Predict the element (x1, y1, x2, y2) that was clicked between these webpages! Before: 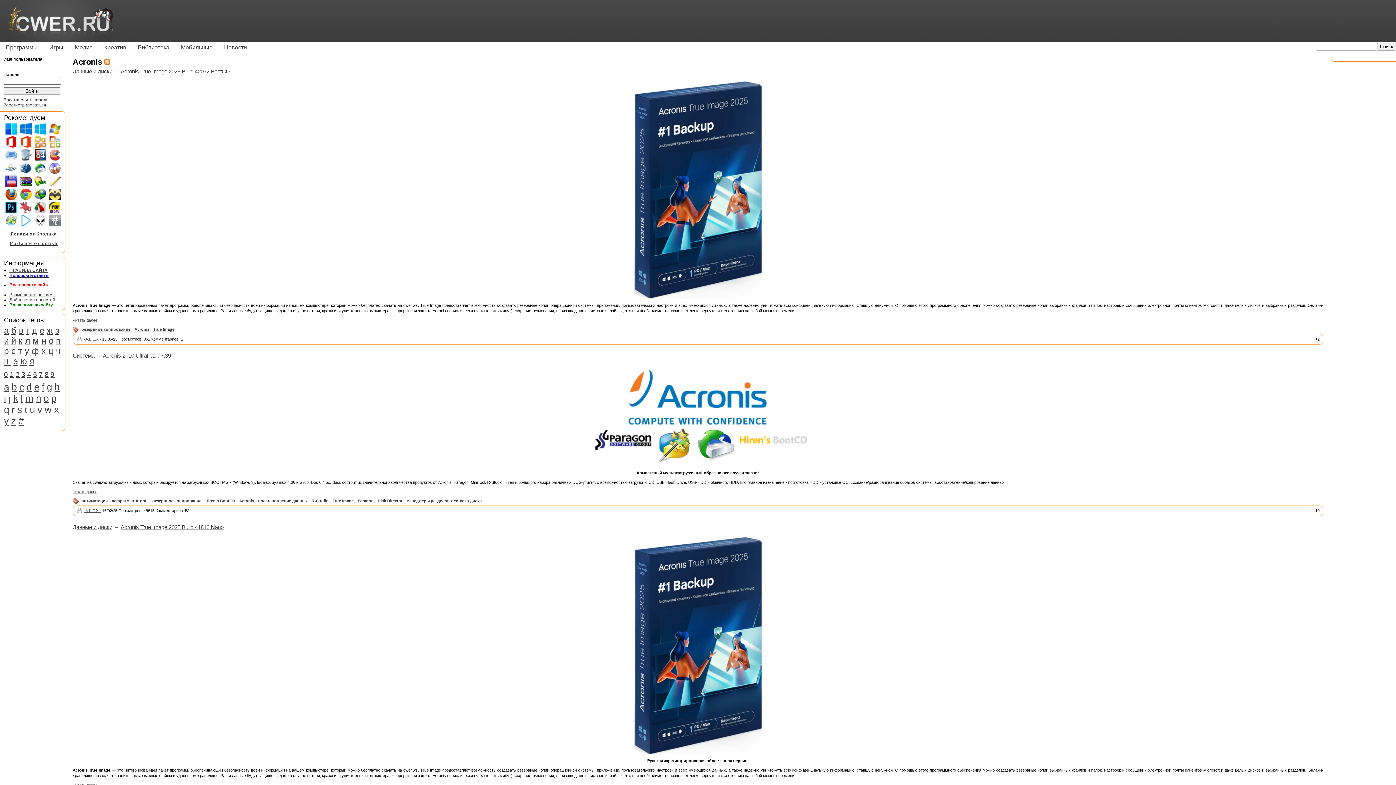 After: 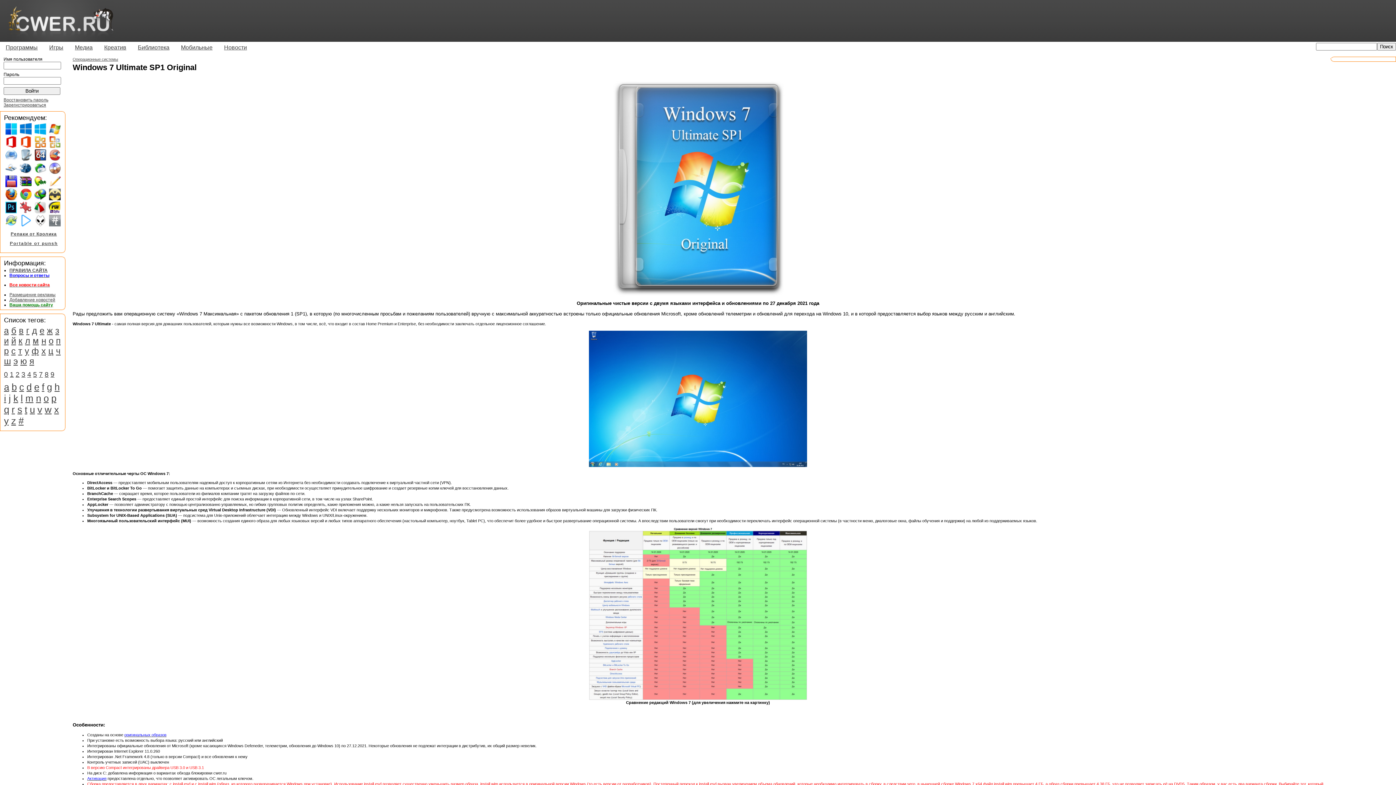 Action: bbox: (47, 131, 62, 136)